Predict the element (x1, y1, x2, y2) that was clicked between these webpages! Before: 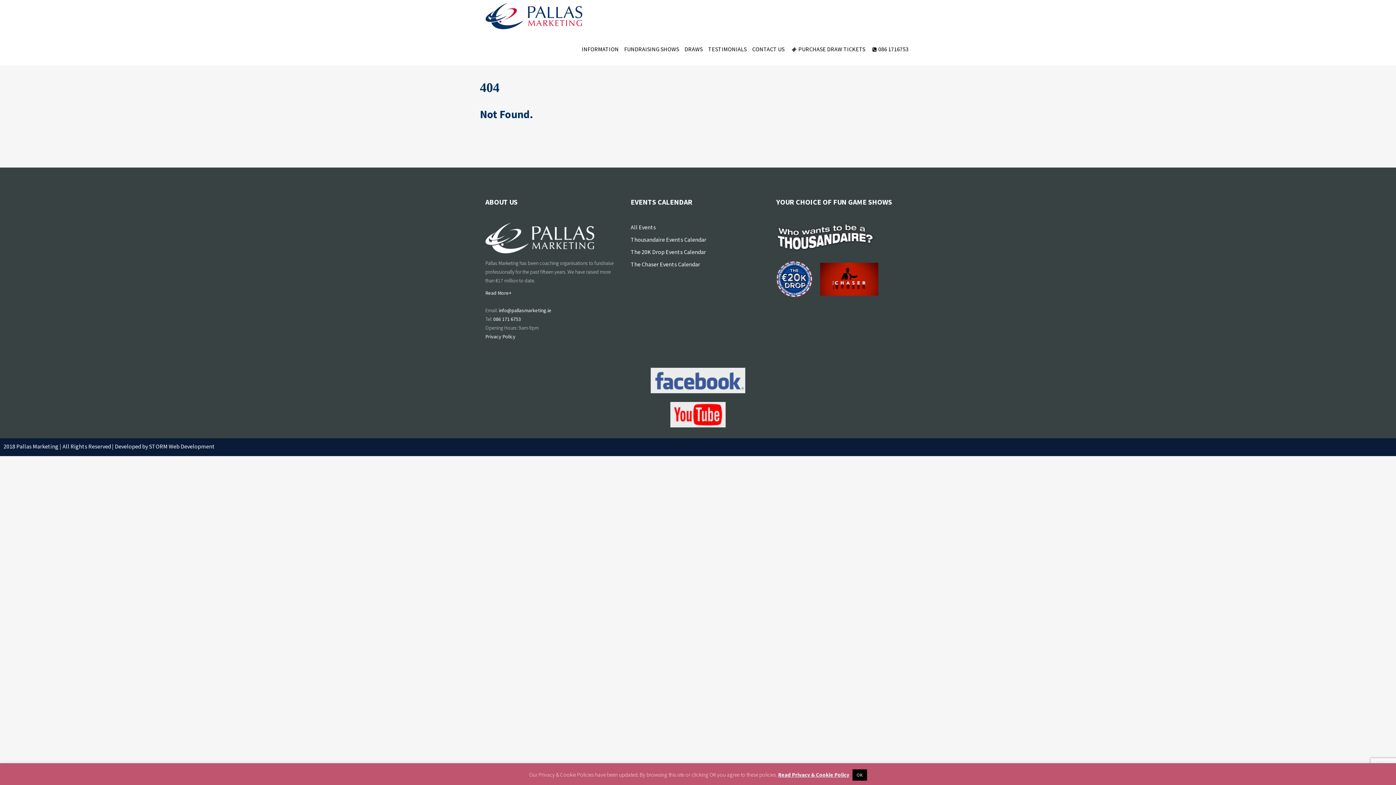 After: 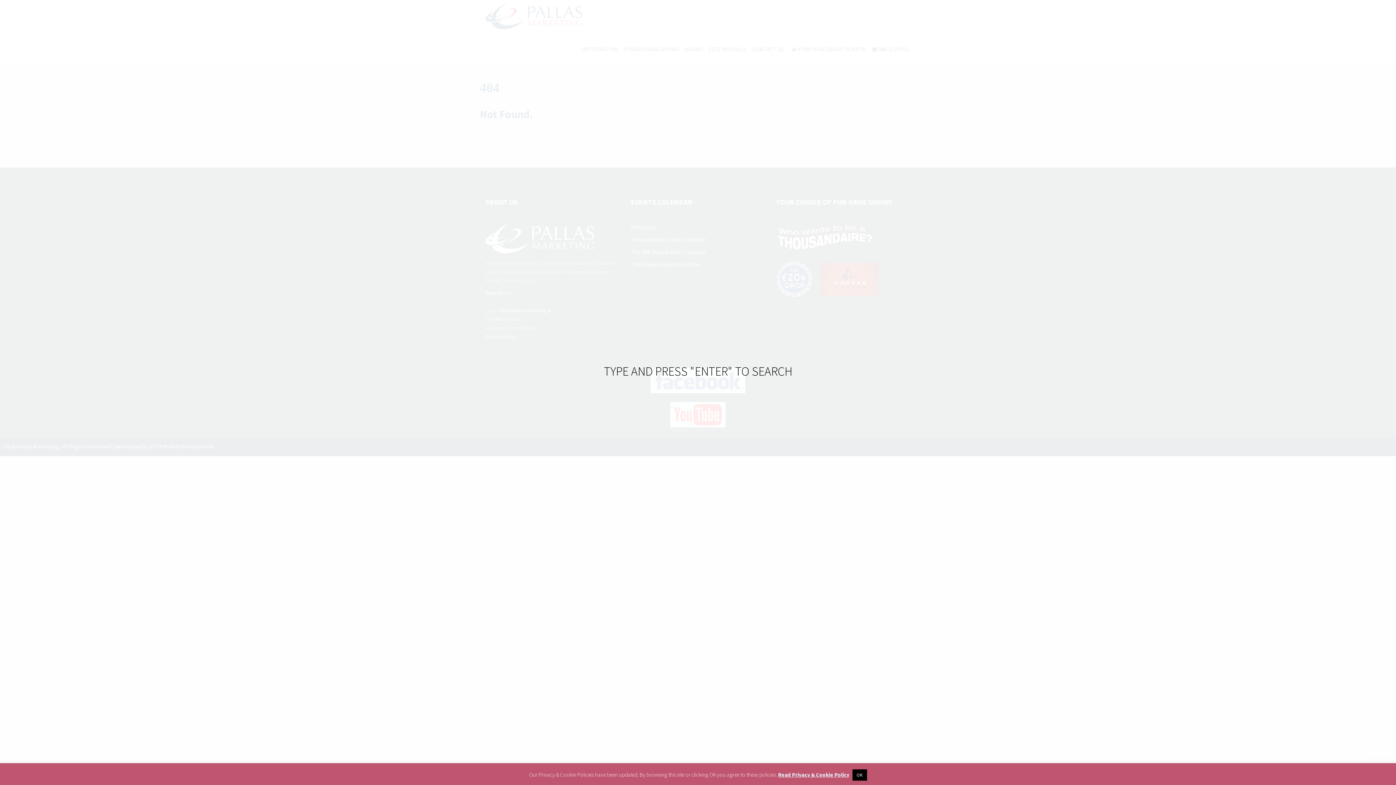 Action: bbox: (894, 12, 900, 20)